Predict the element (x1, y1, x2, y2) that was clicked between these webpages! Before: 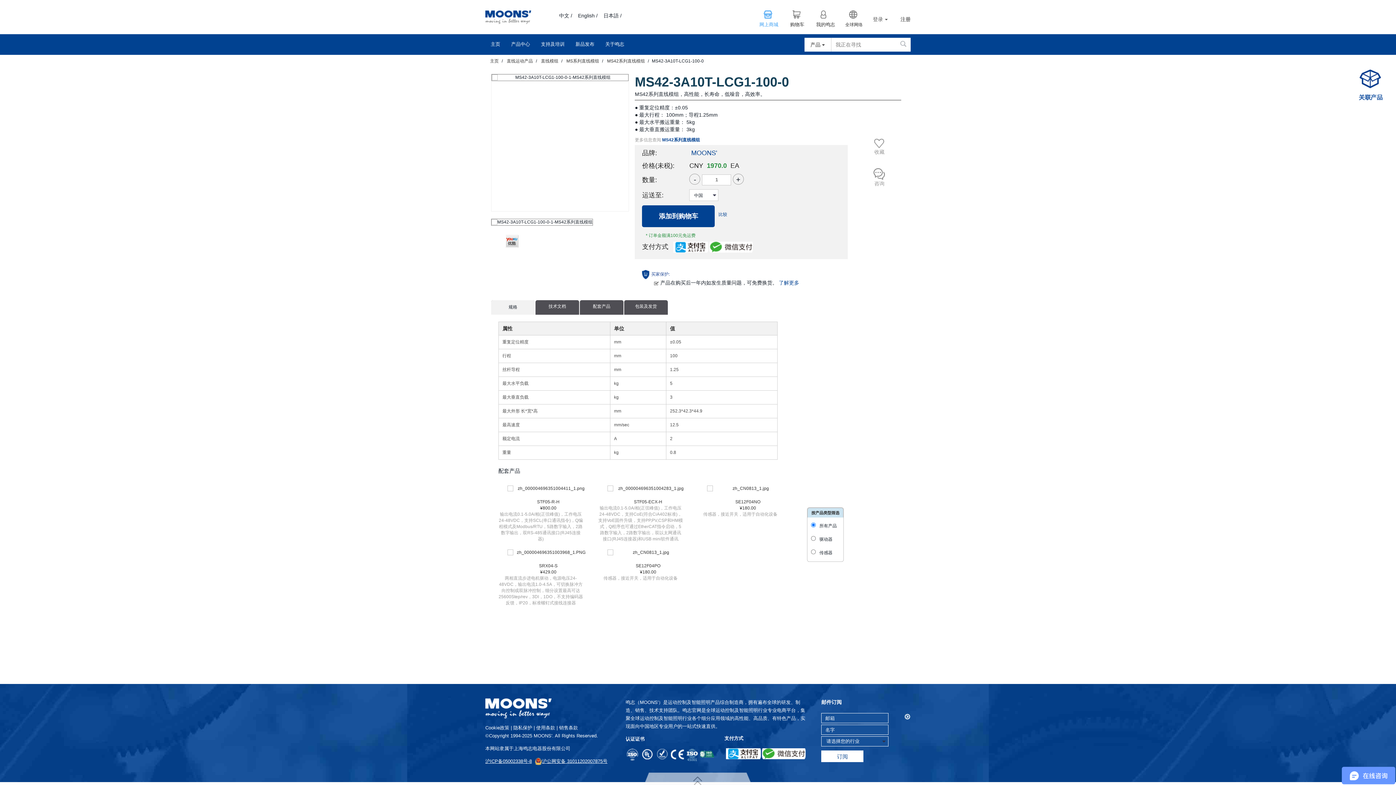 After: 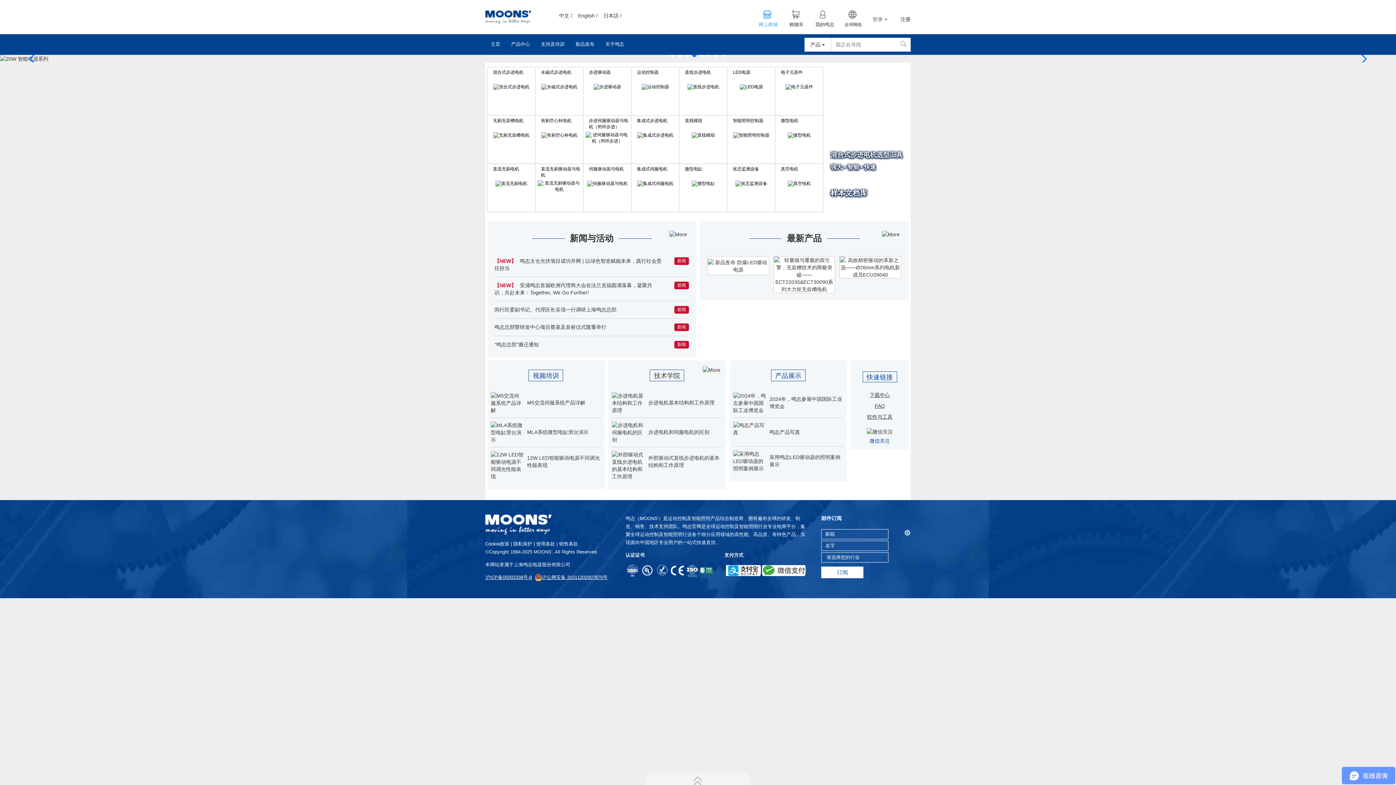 Action: bbox: (490, 34, 500, 54) label: 主页